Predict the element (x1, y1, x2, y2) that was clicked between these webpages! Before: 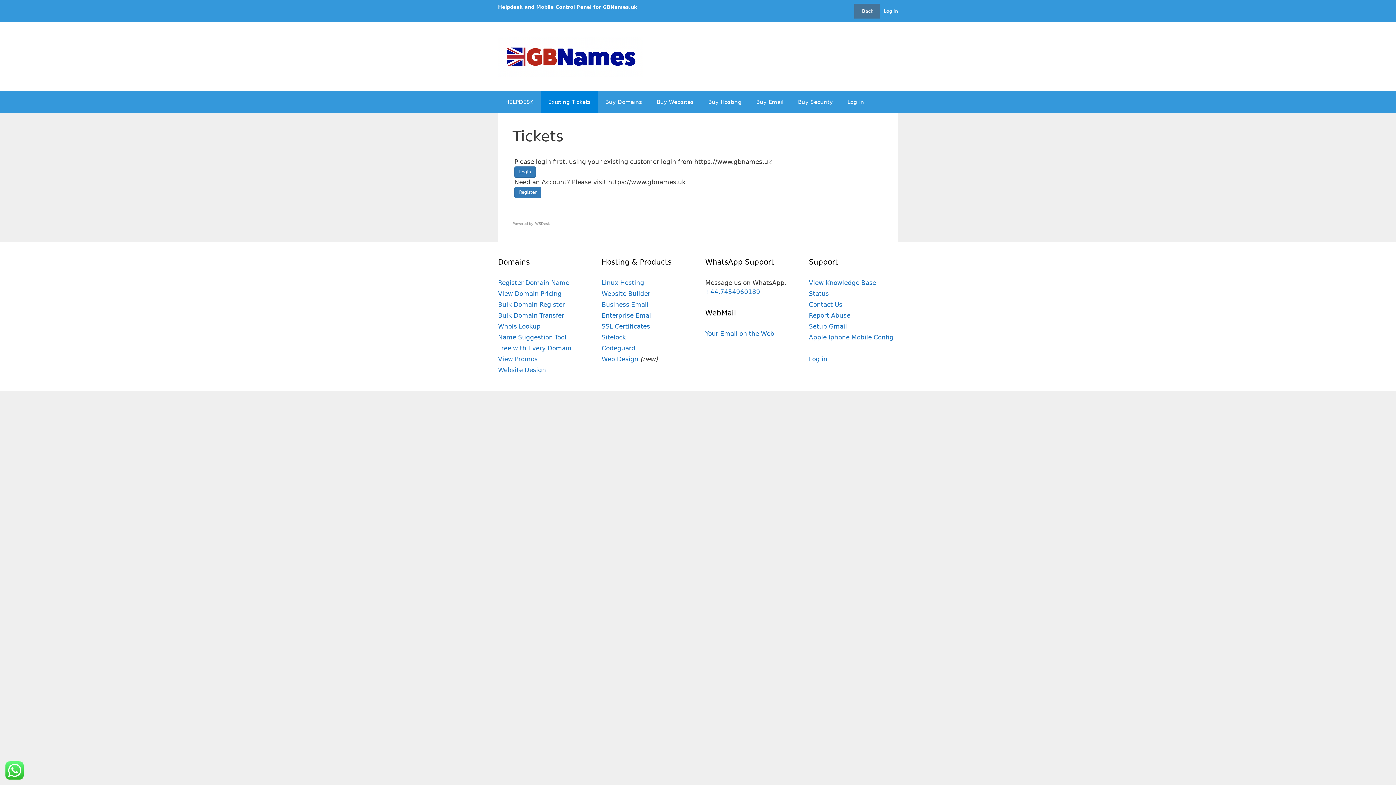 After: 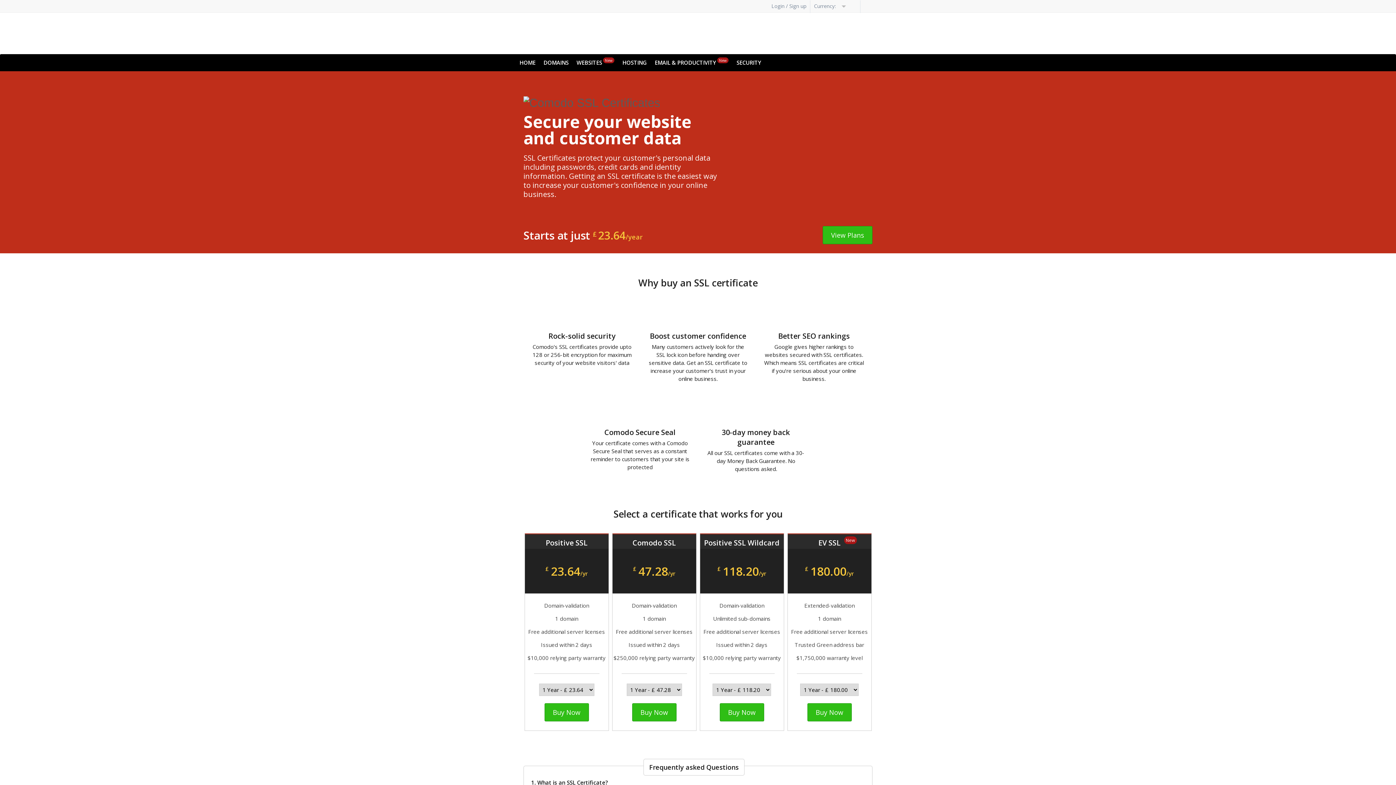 Action: label: SSL Certificates bbox: (601, 322, 650, 330)